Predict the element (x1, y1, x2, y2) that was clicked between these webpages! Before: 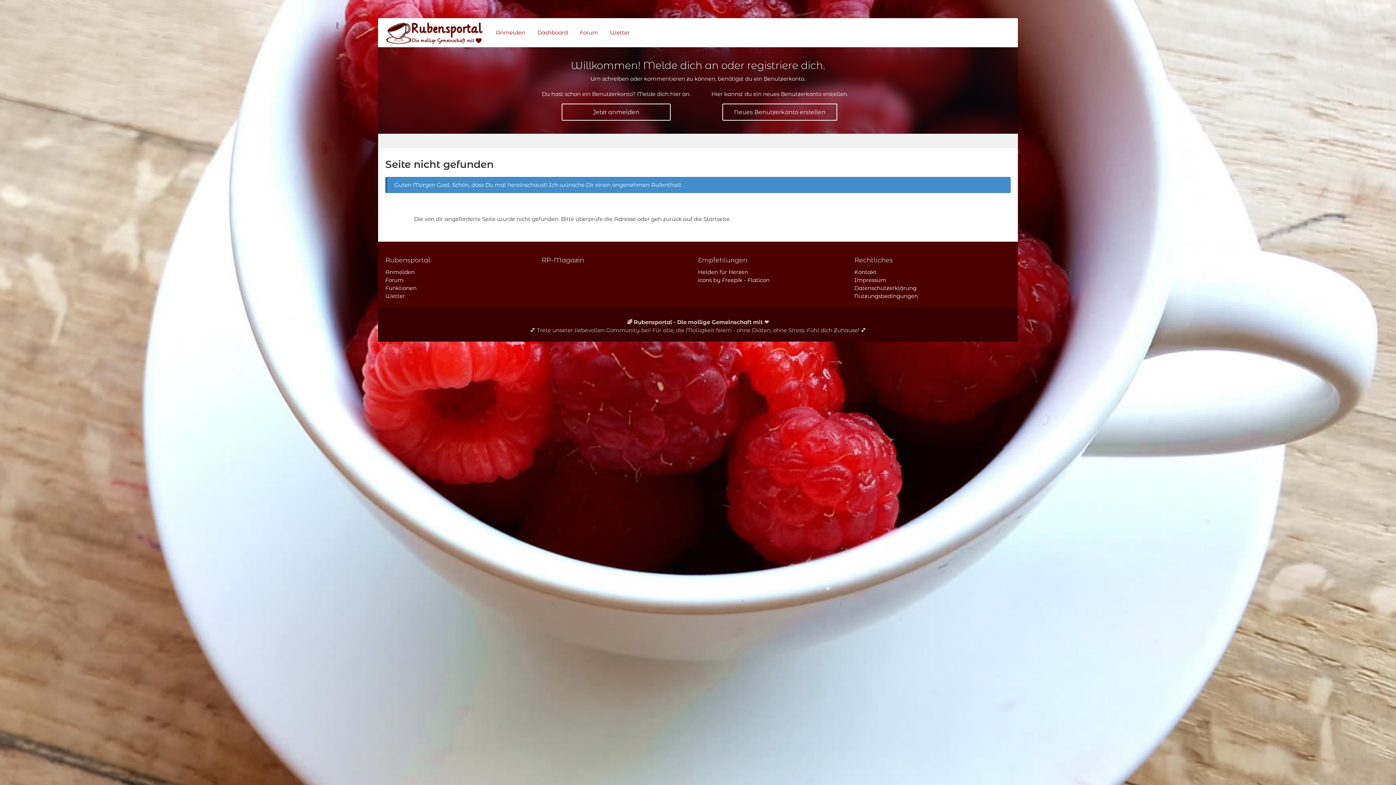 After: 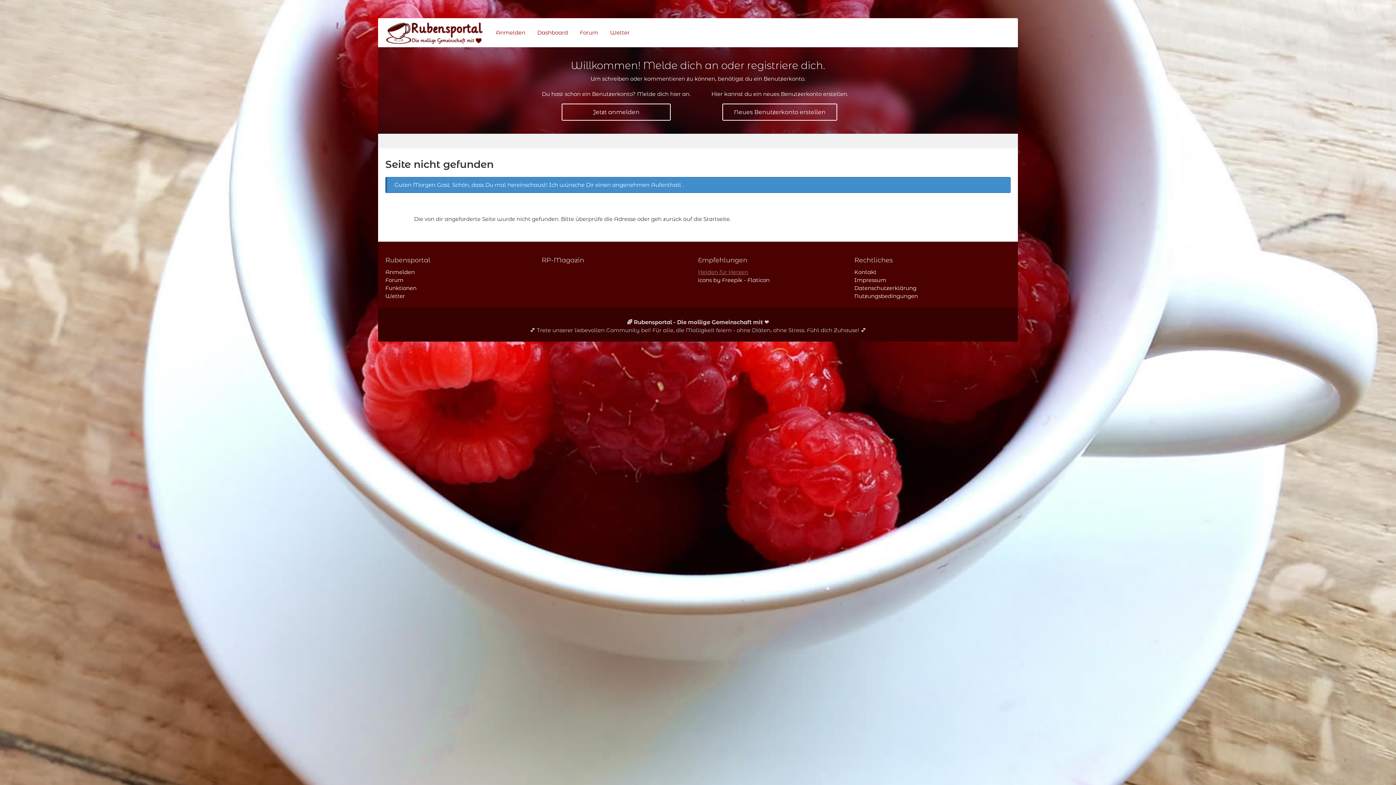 Action: bbox: (698, 268, 748, 275) label: Helden für Herzen